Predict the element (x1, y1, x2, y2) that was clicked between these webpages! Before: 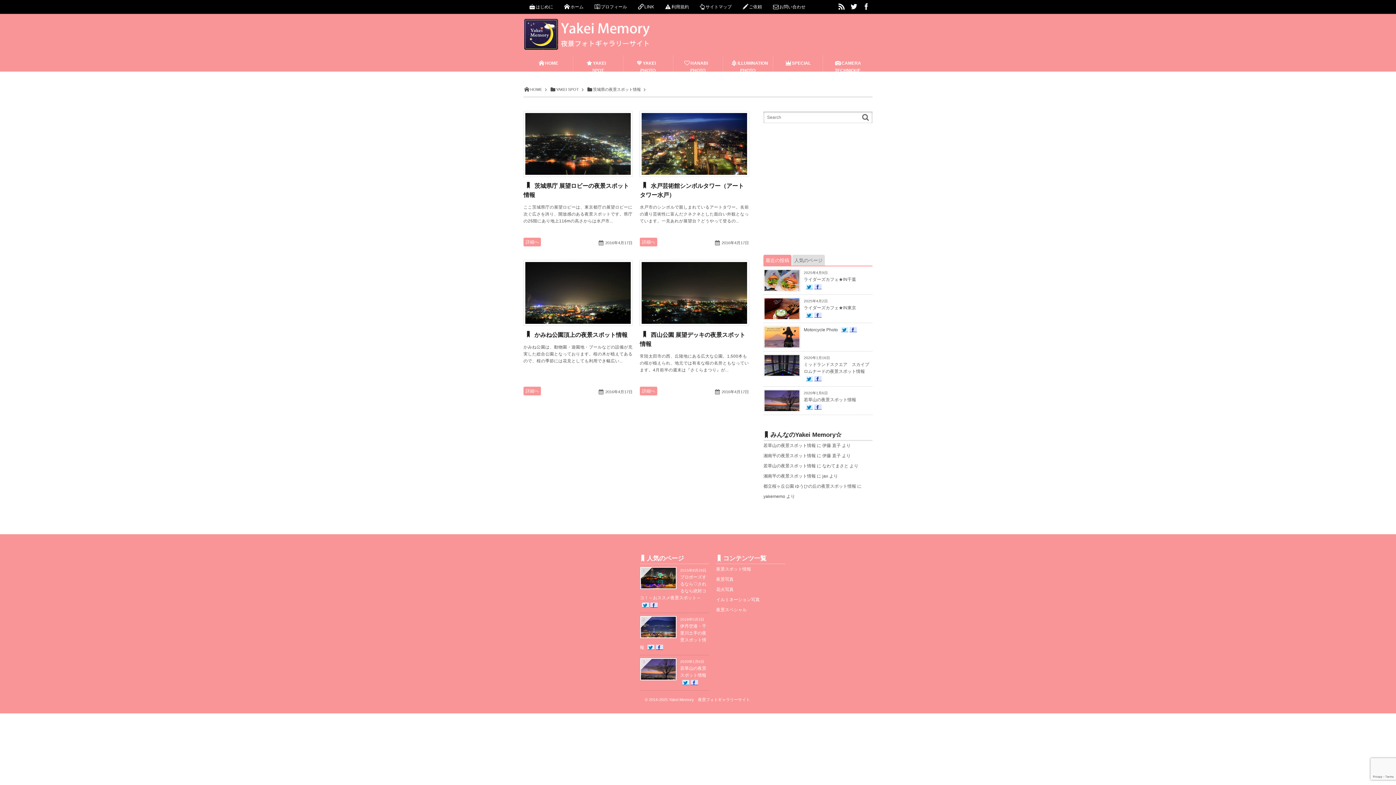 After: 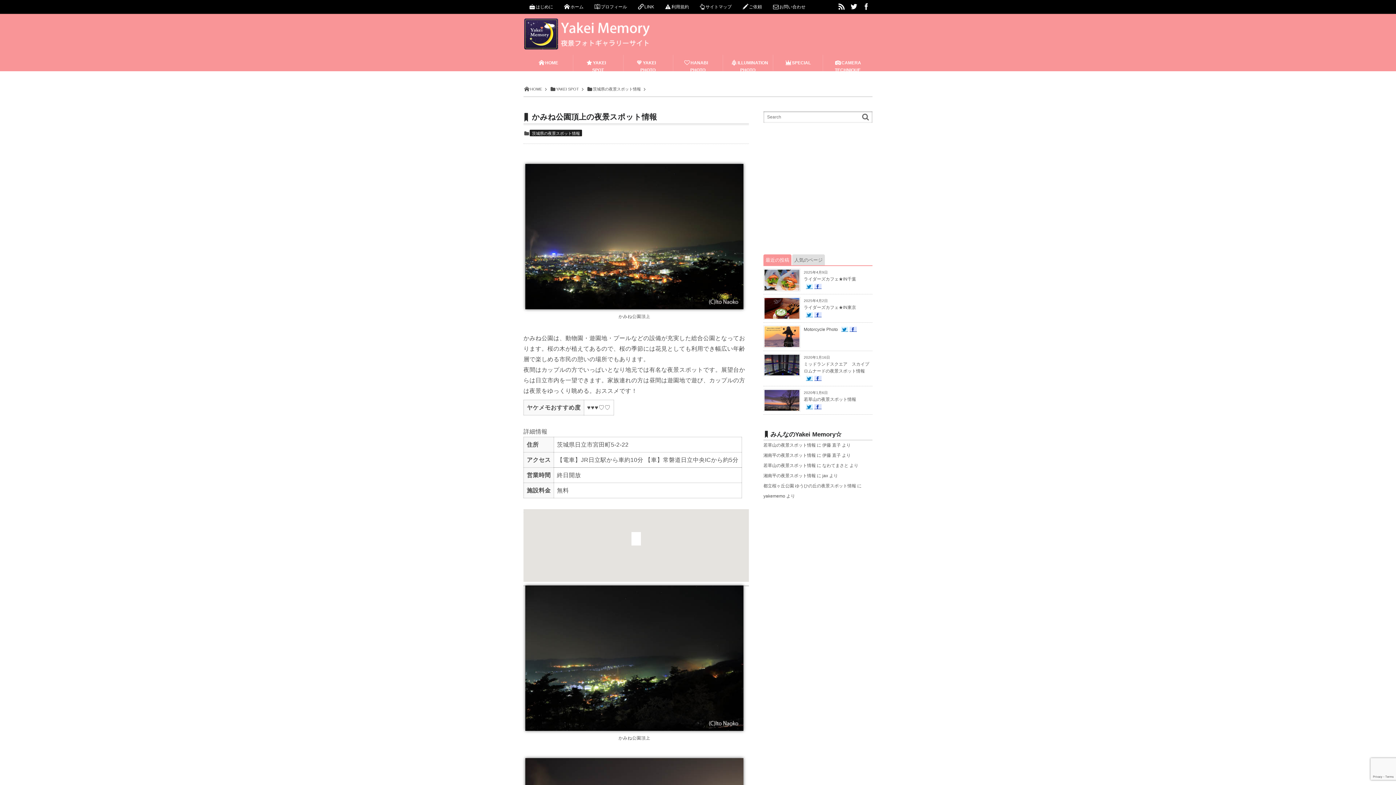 Action: bbox: (525, 262, 630, 324)